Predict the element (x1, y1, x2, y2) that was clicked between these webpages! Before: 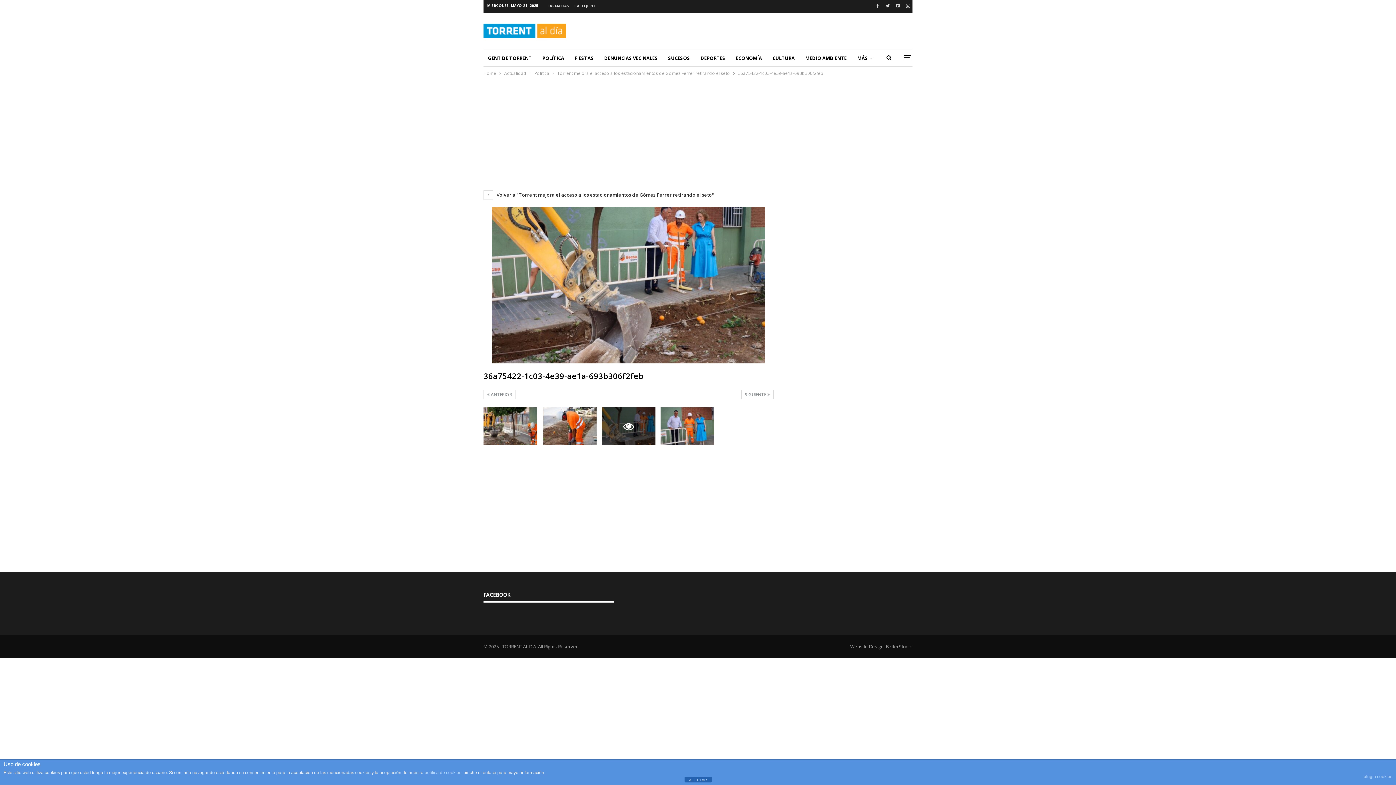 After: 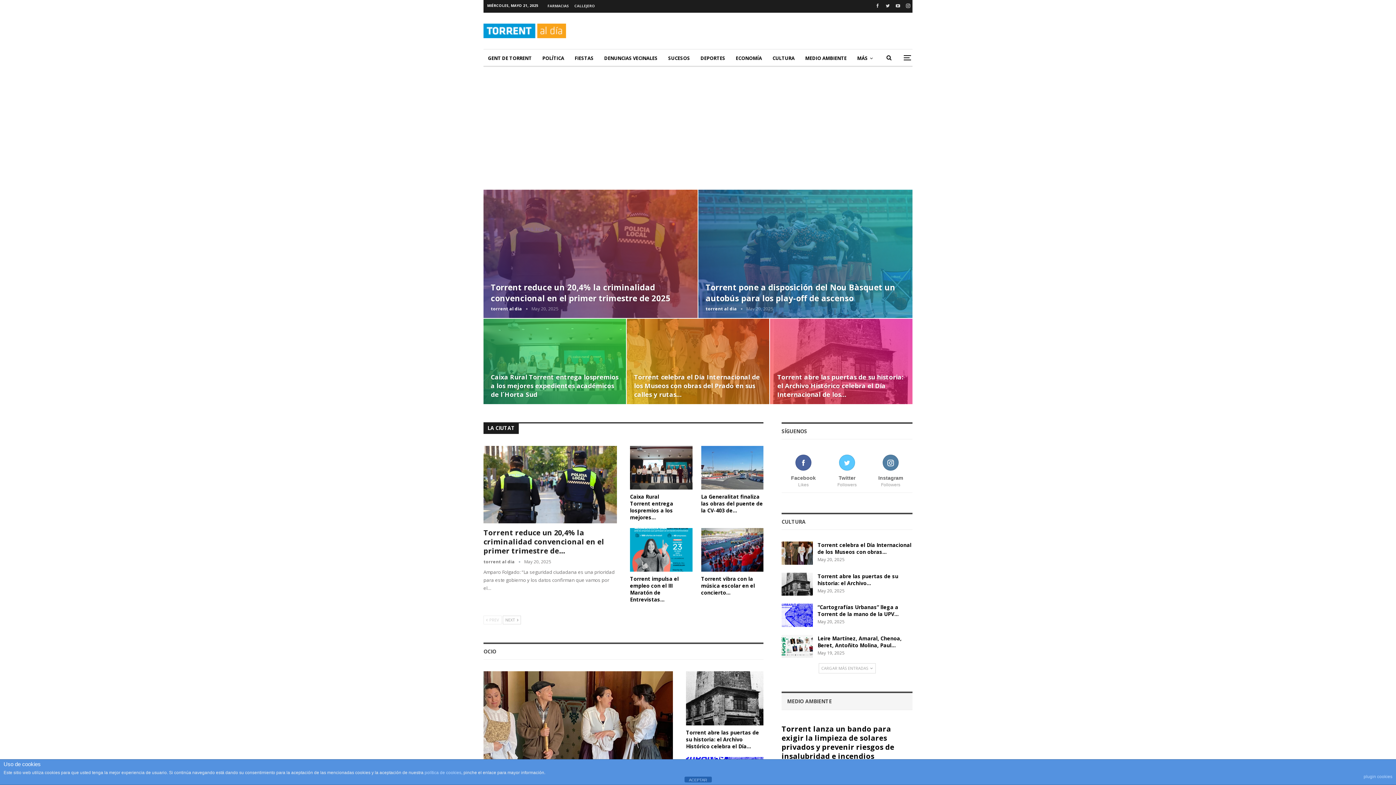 Action: label: Home bbox: (483, 69, 496, 77)